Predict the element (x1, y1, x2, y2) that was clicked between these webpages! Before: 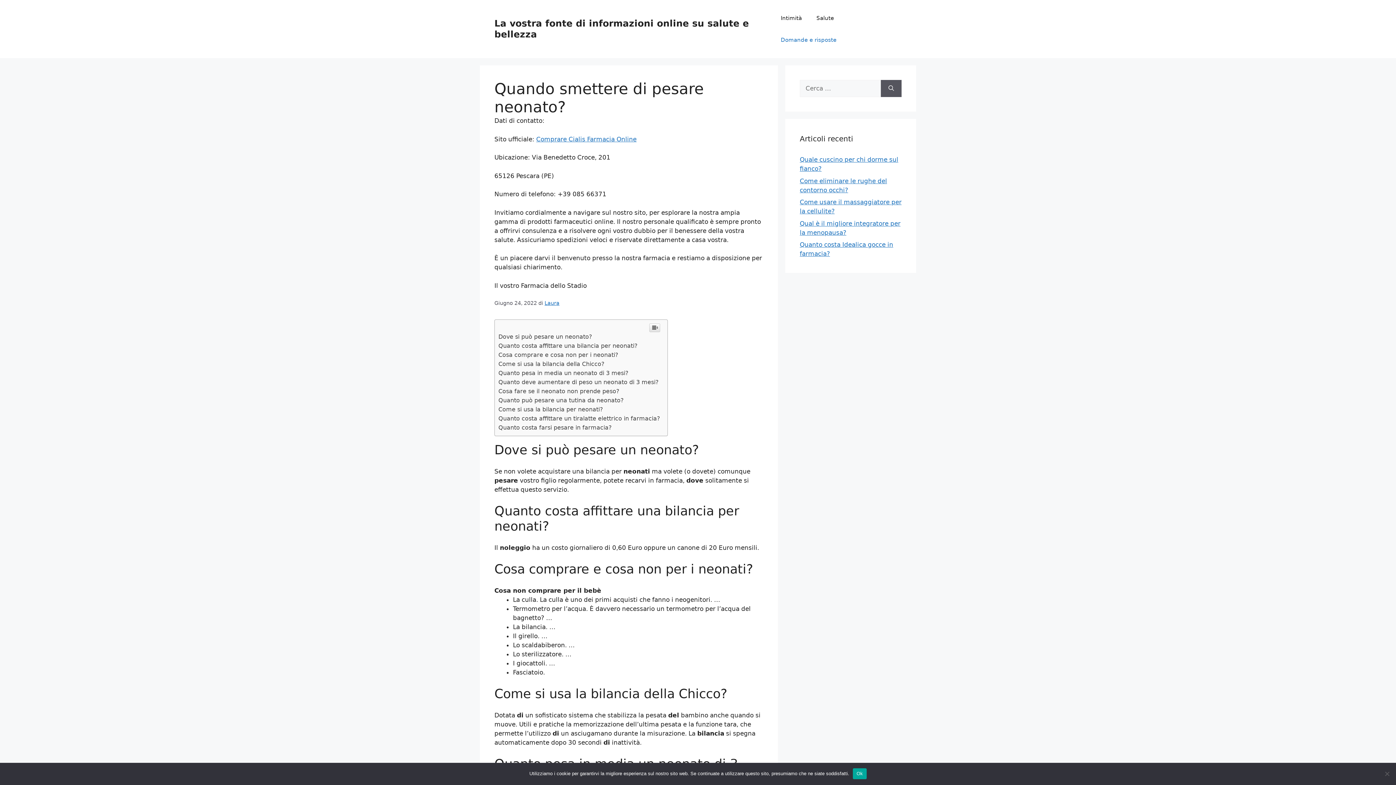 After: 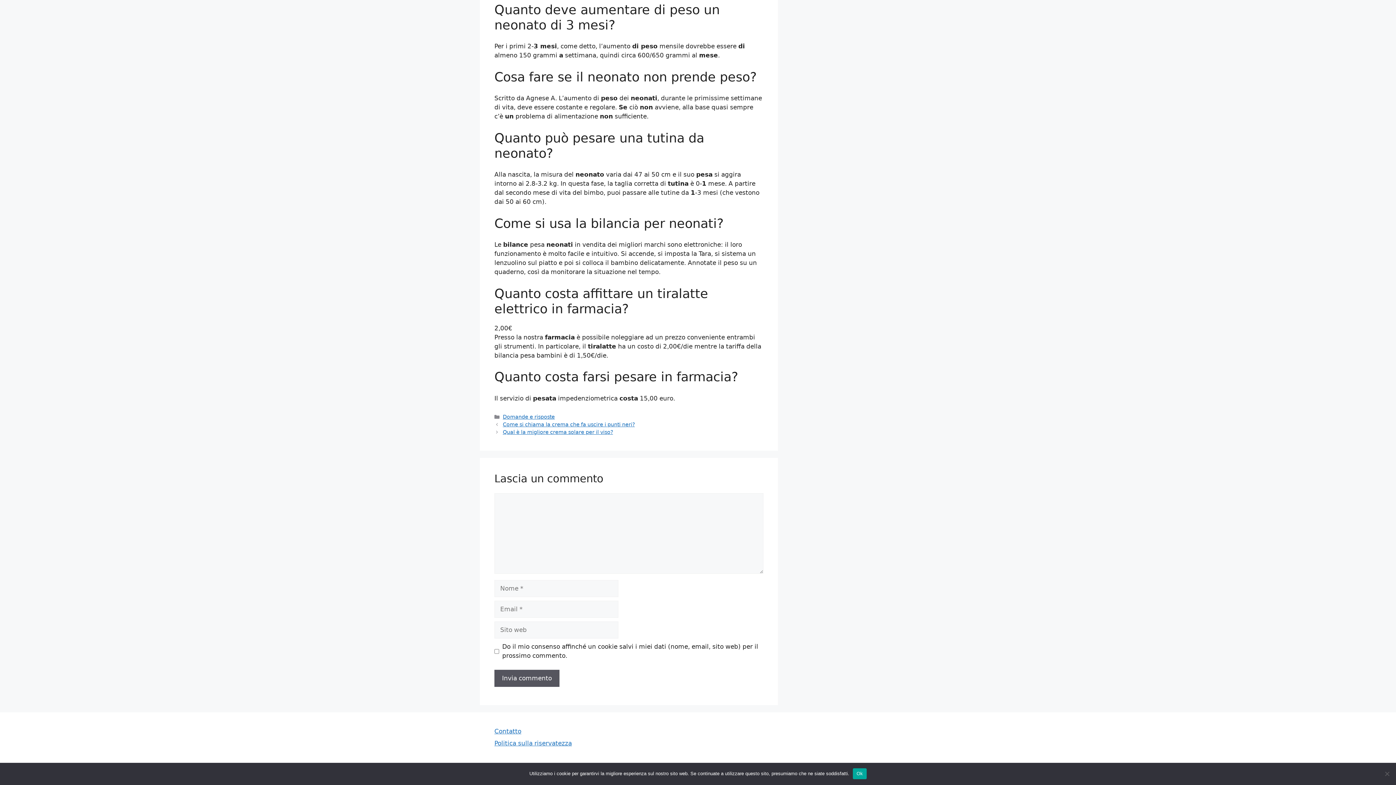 Action: bbox: (498, 424, 612, 431) label: Quanto costa farsi pesare in farmacia?